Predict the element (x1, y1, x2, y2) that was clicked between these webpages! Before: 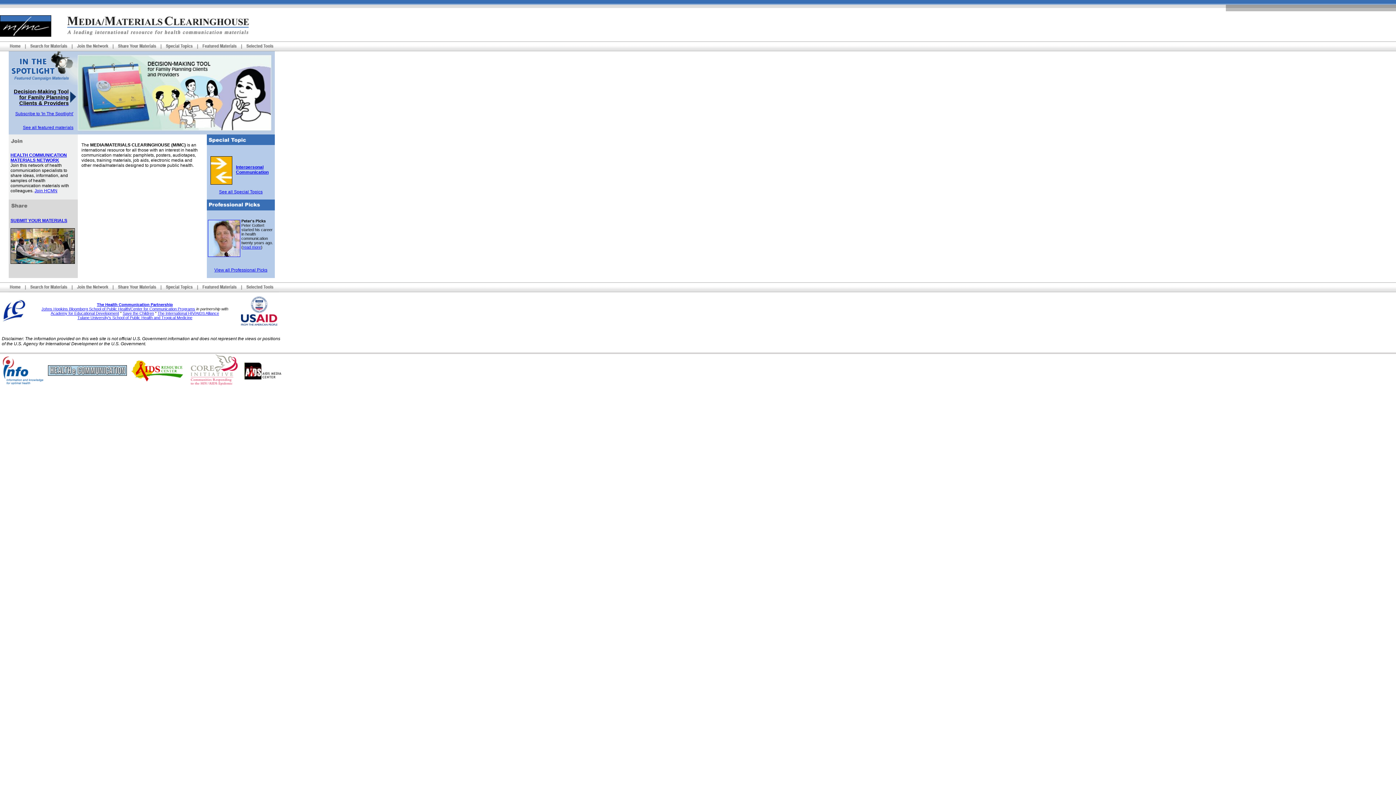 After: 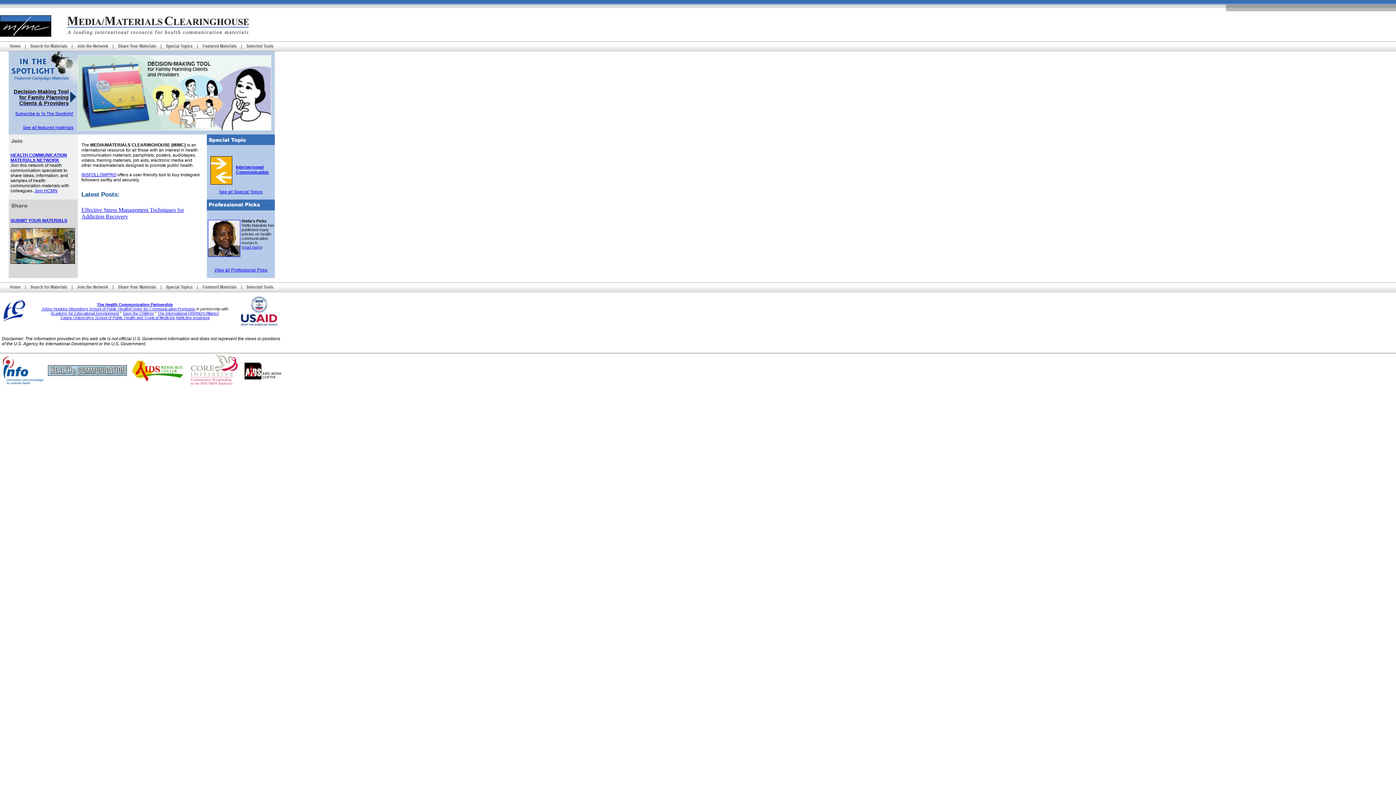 Action: bbox: (187, 382, 240, 388)